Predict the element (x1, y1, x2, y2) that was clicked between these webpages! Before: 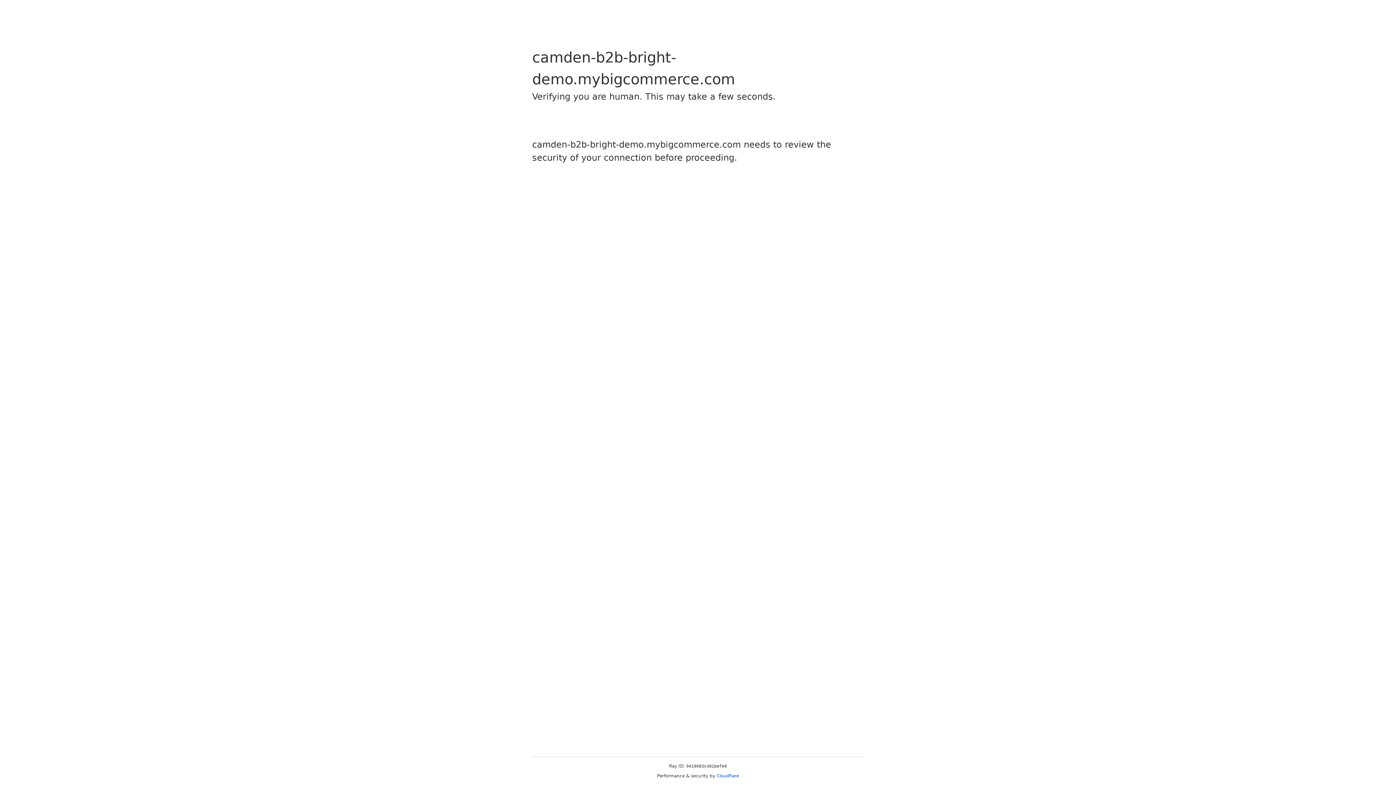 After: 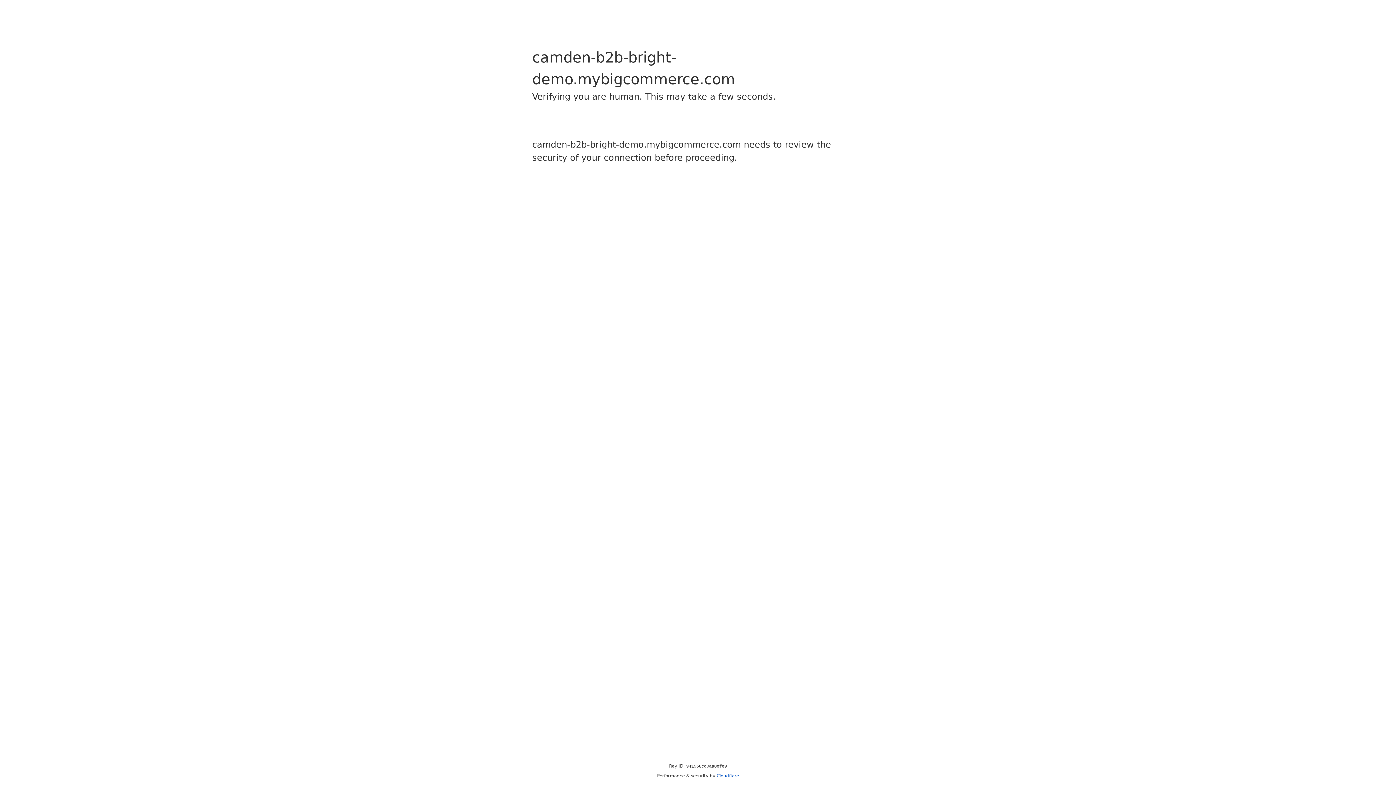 Action: bbox: (716, 773, 739, 778) label: Cloudflare